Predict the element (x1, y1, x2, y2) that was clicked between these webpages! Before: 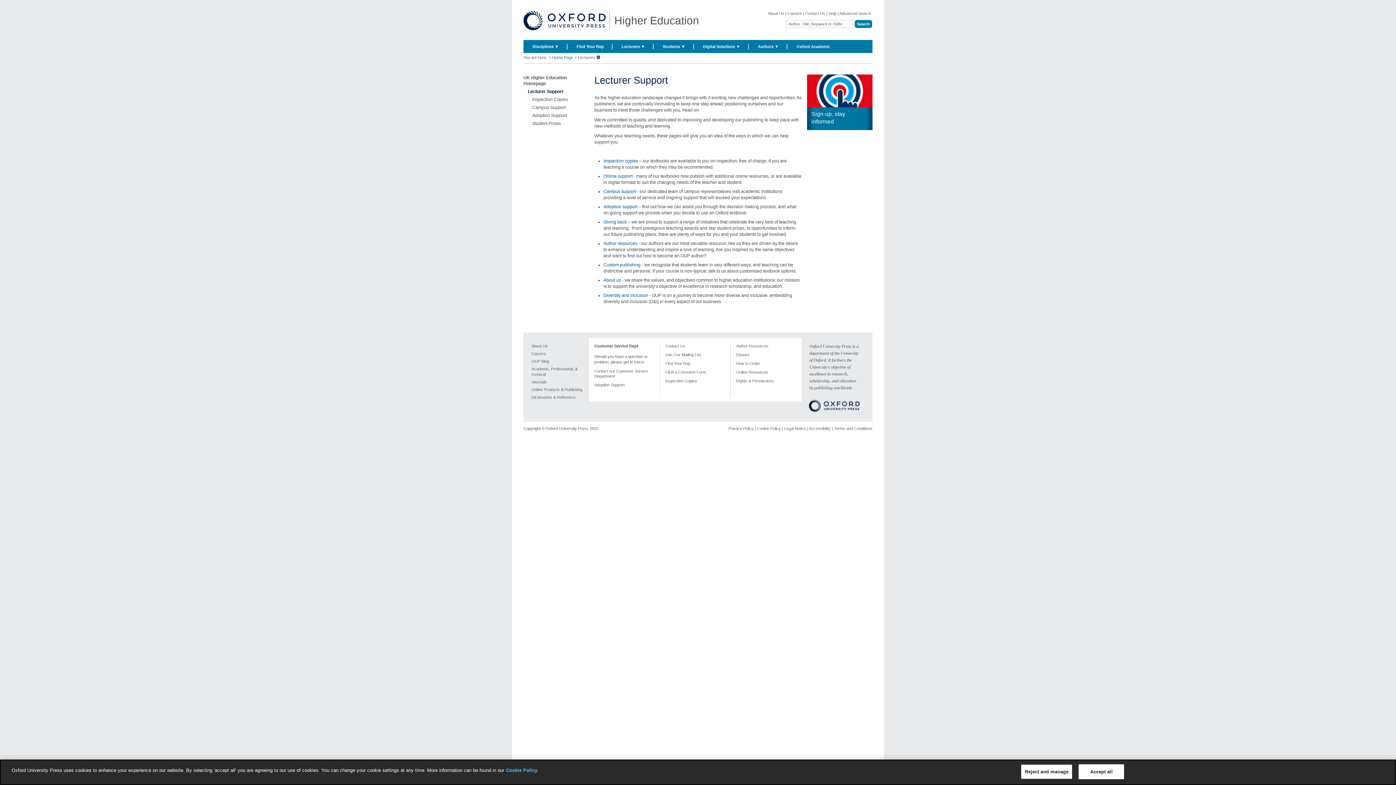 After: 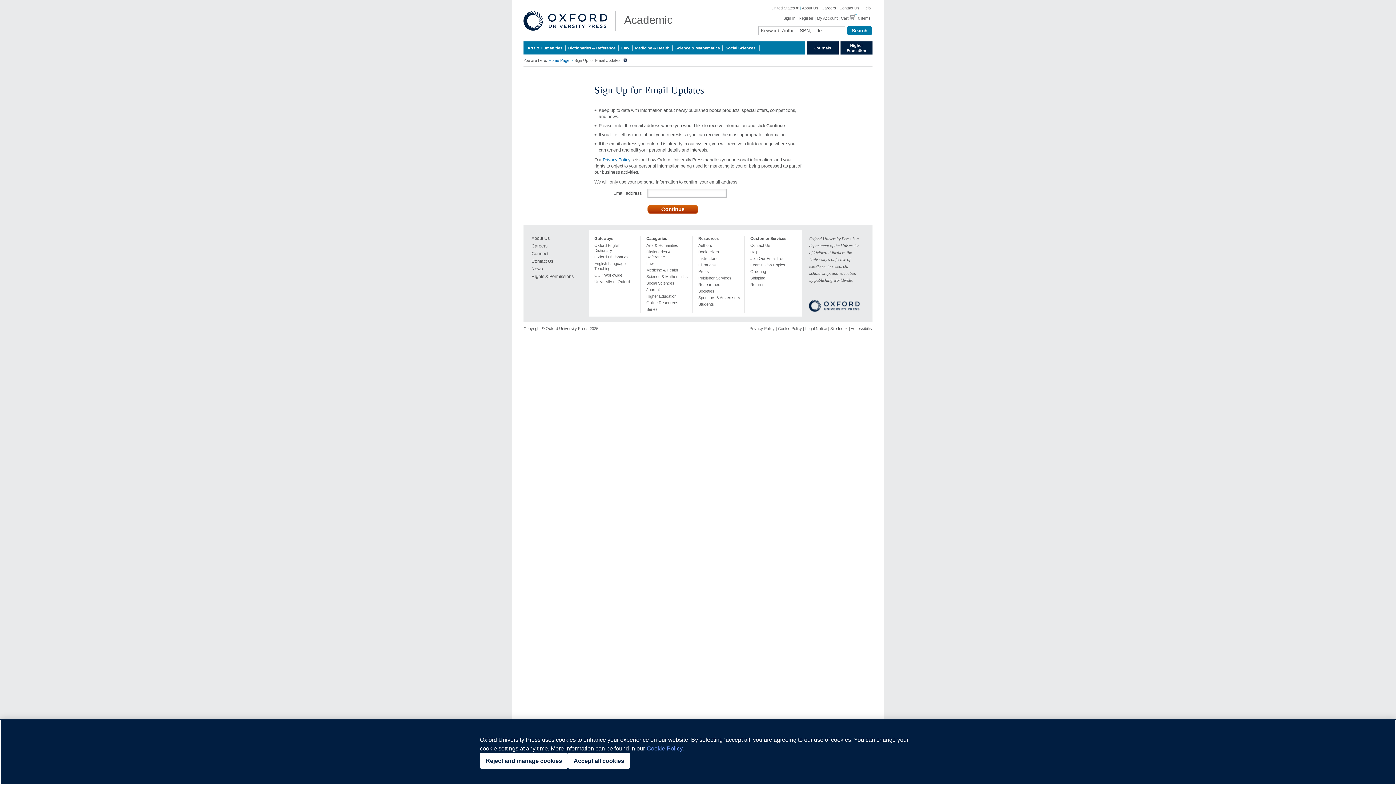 Action: bbox: (807, 74, 872, 130) label: Sign-up, stay informed